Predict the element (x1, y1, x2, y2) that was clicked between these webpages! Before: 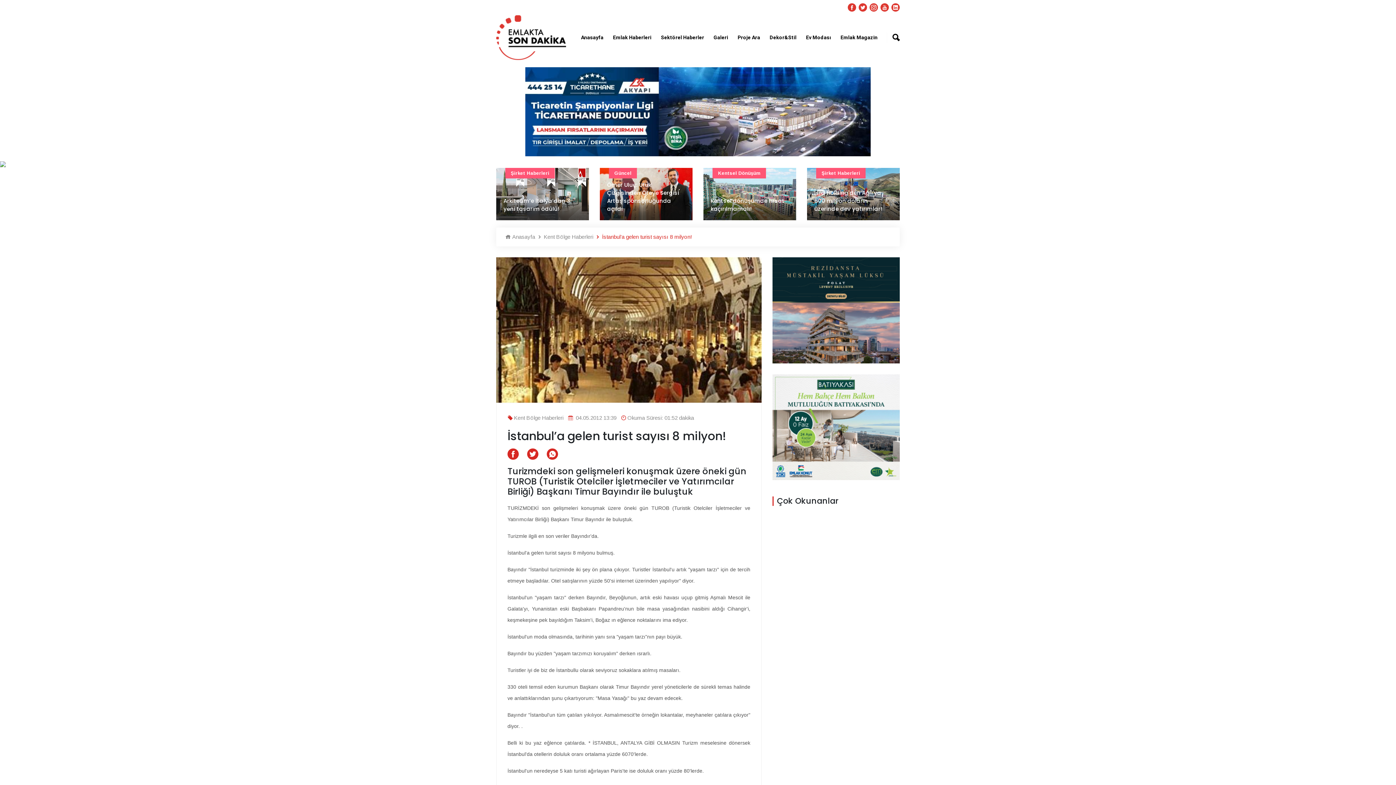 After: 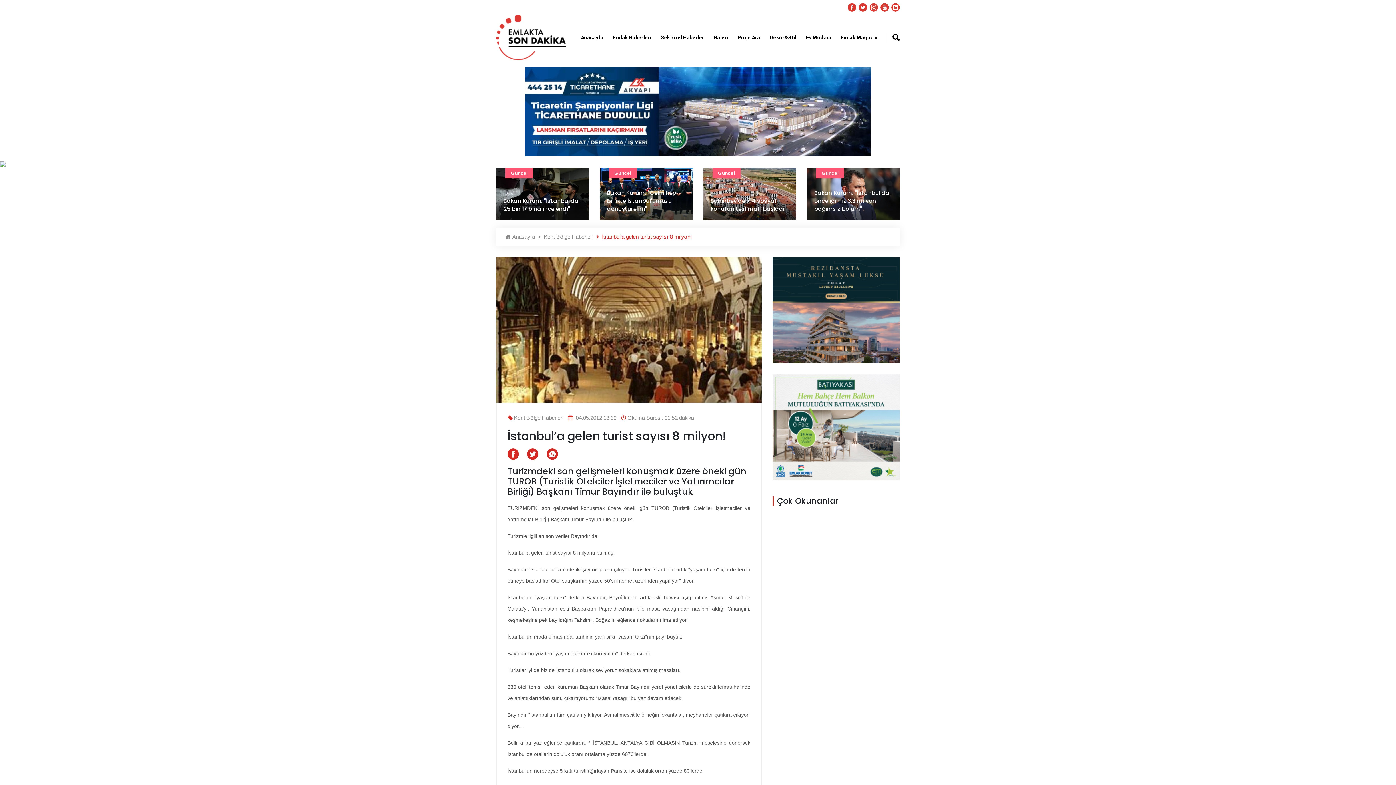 Action: bbox: (772, 374, 900, 480)